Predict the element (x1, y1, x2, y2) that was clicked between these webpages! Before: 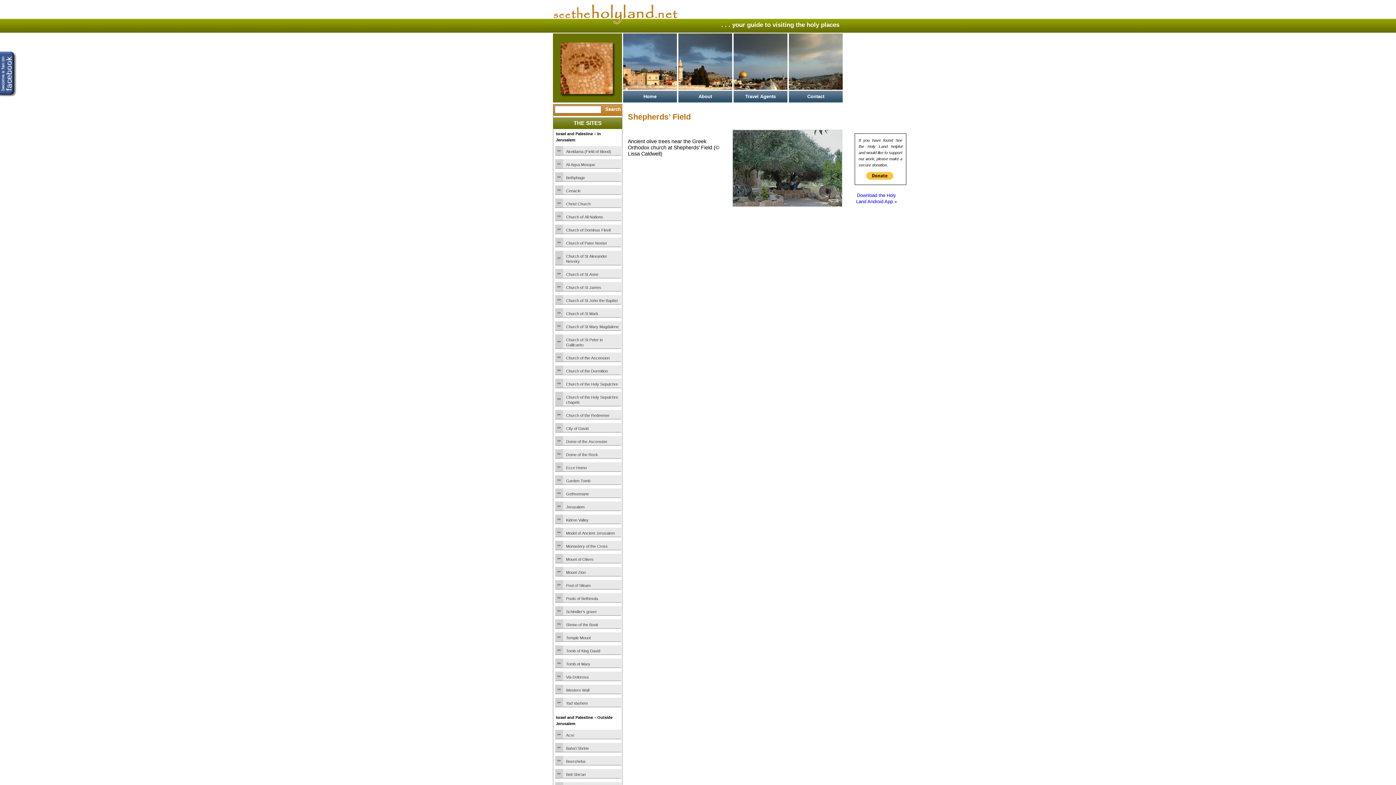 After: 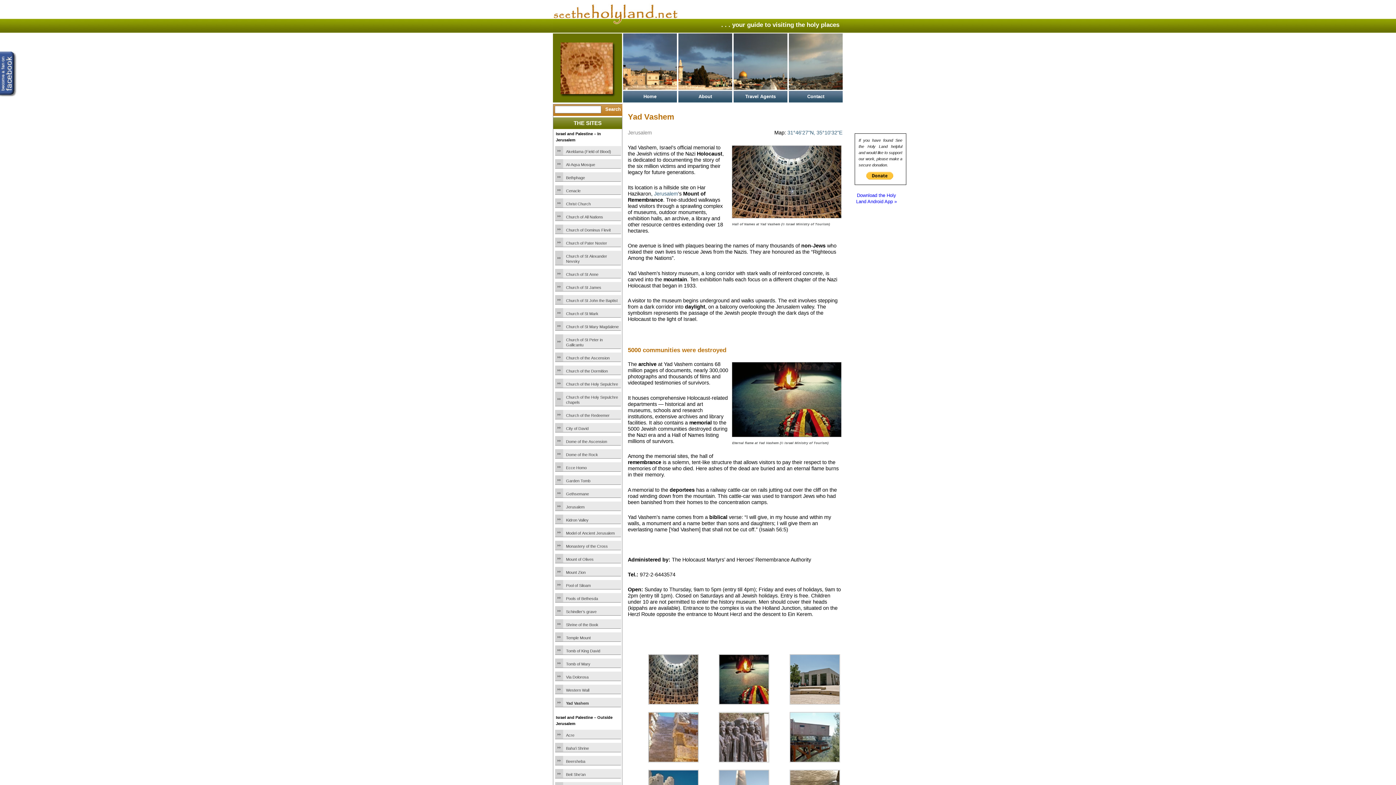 Action: bbox: (566, 701, 620, 706) label: Yad Vashem